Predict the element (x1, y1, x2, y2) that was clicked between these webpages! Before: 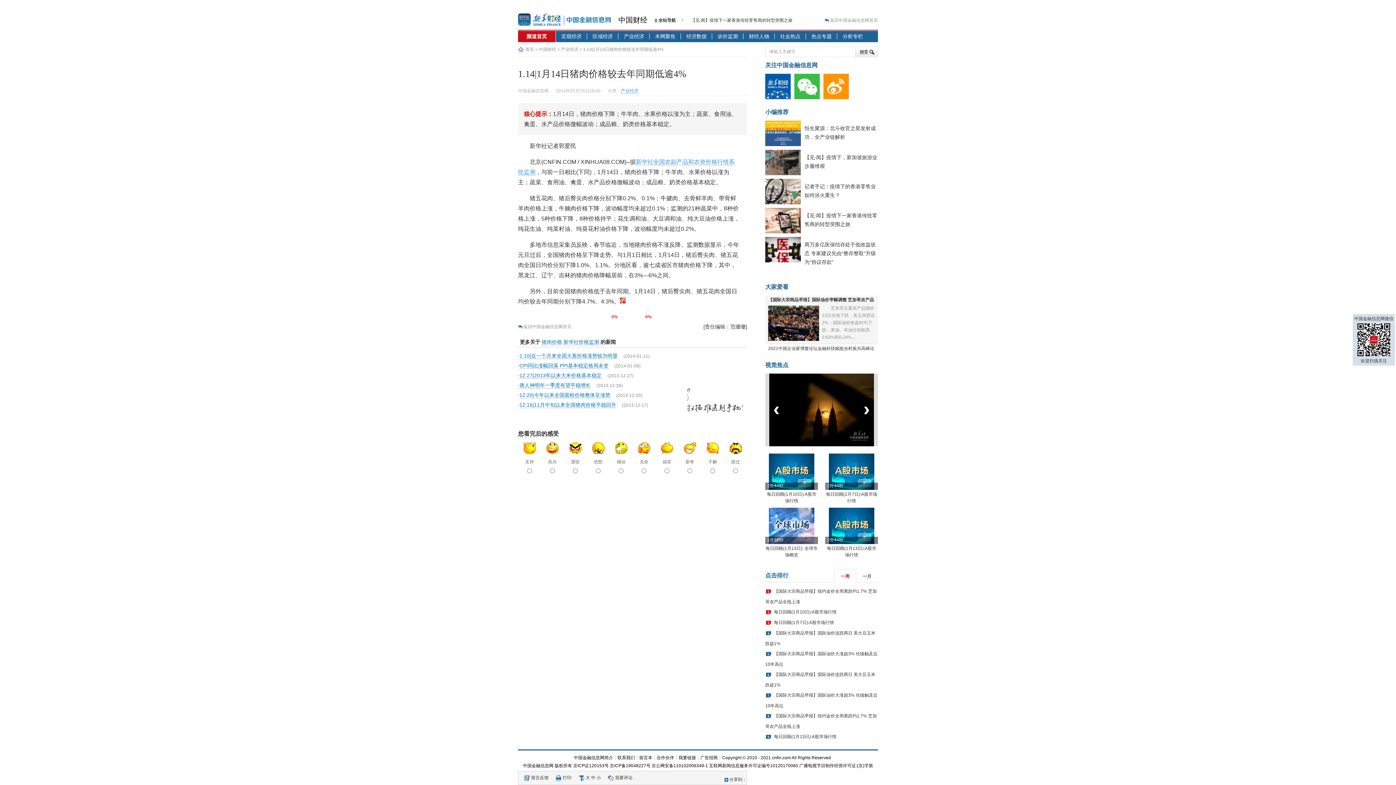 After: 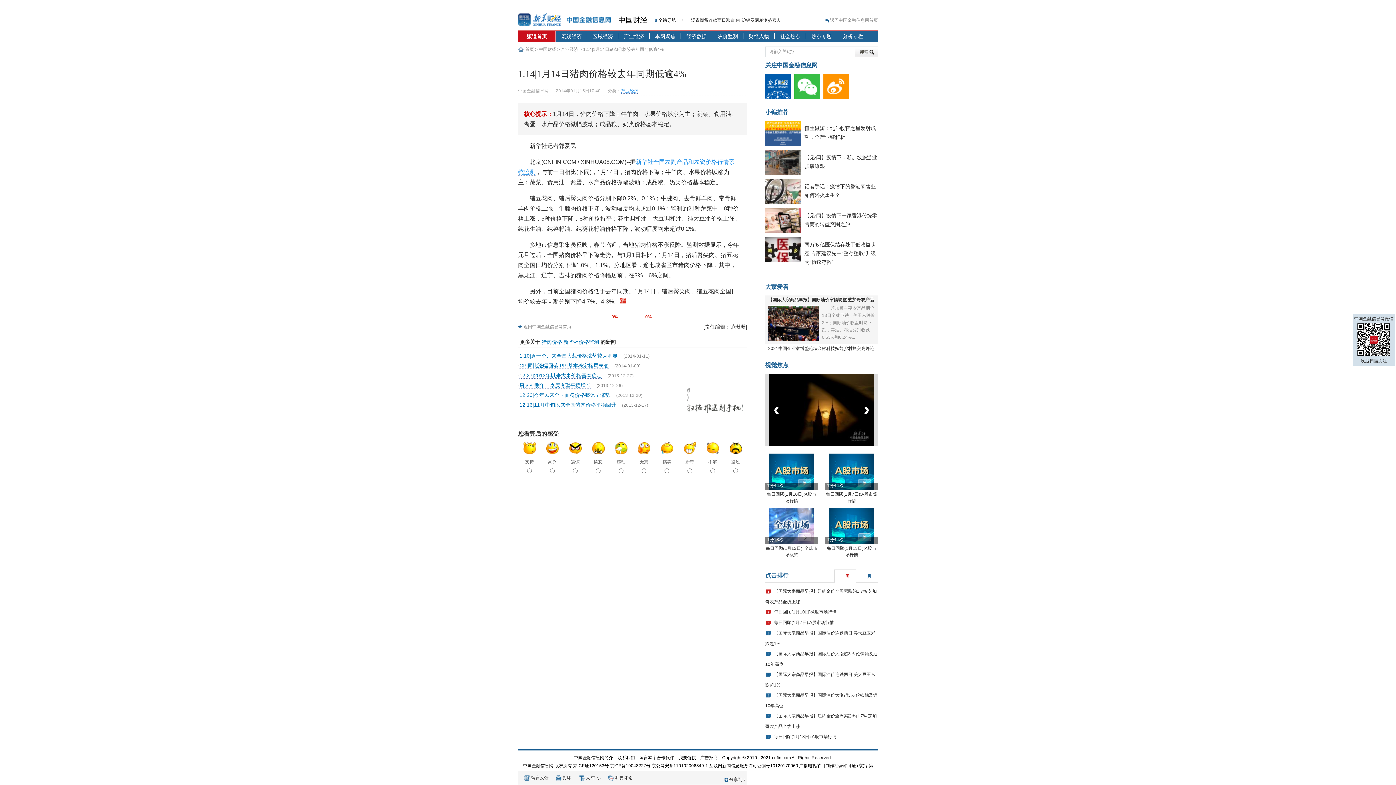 Action: bbox: (823, 95, 852, 100)